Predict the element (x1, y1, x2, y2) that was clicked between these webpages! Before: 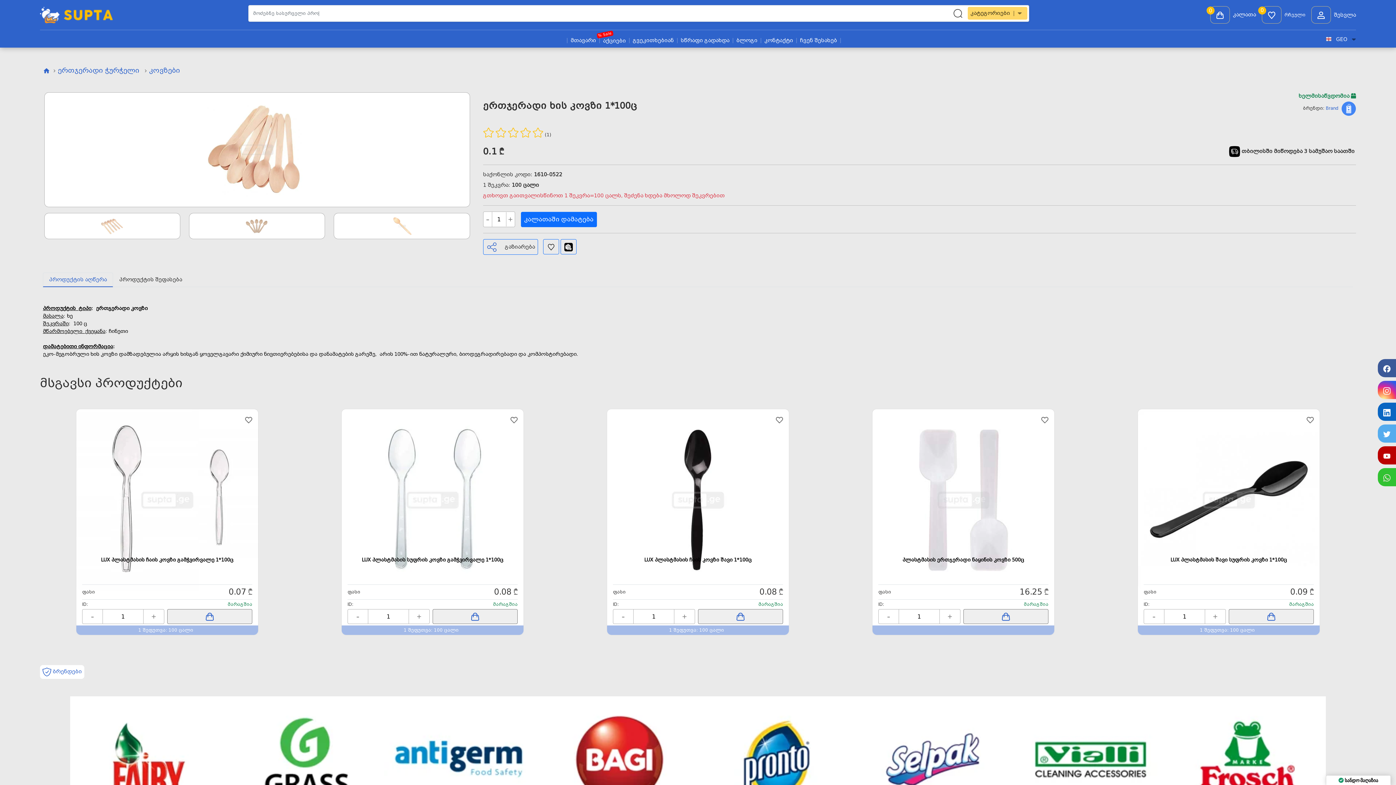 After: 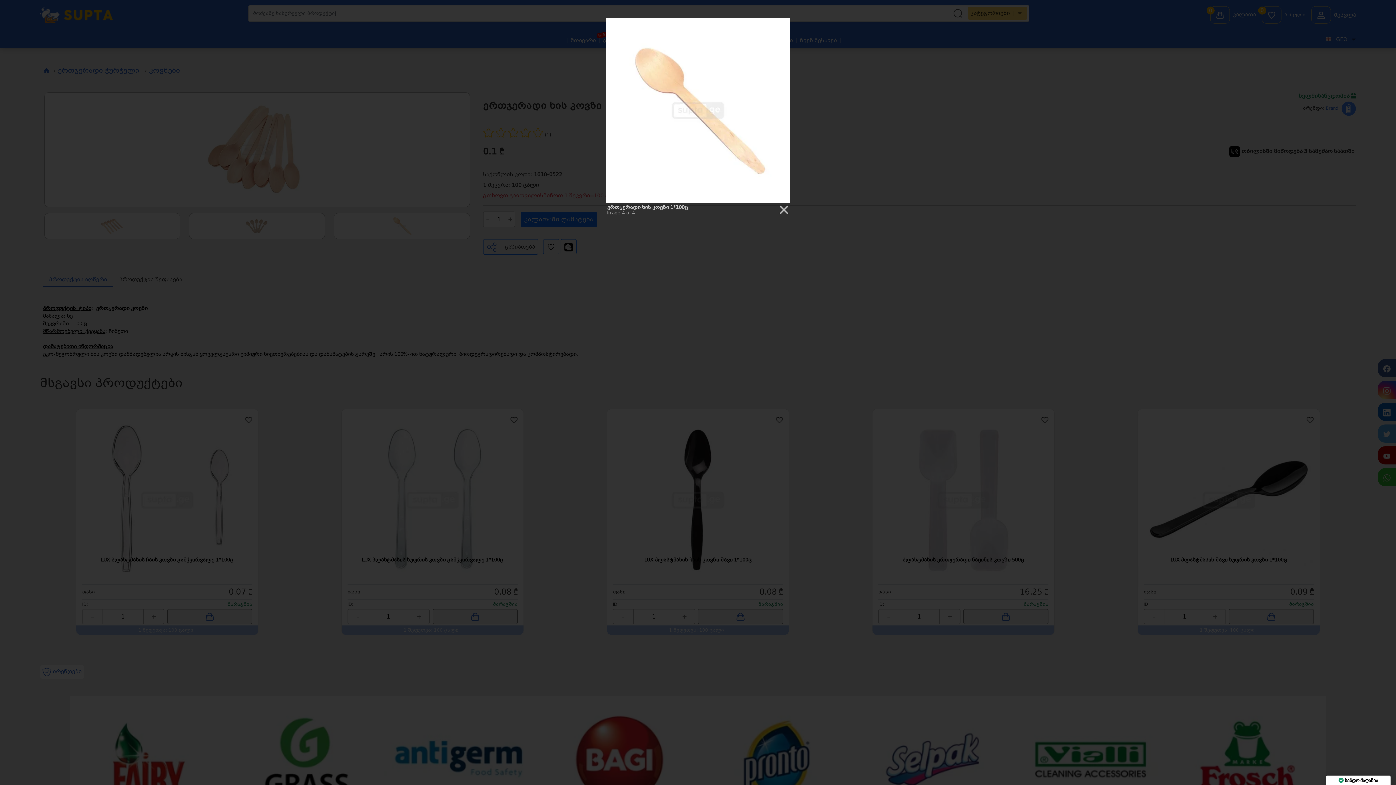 Action: bbox: (389, 213, 414, 238)